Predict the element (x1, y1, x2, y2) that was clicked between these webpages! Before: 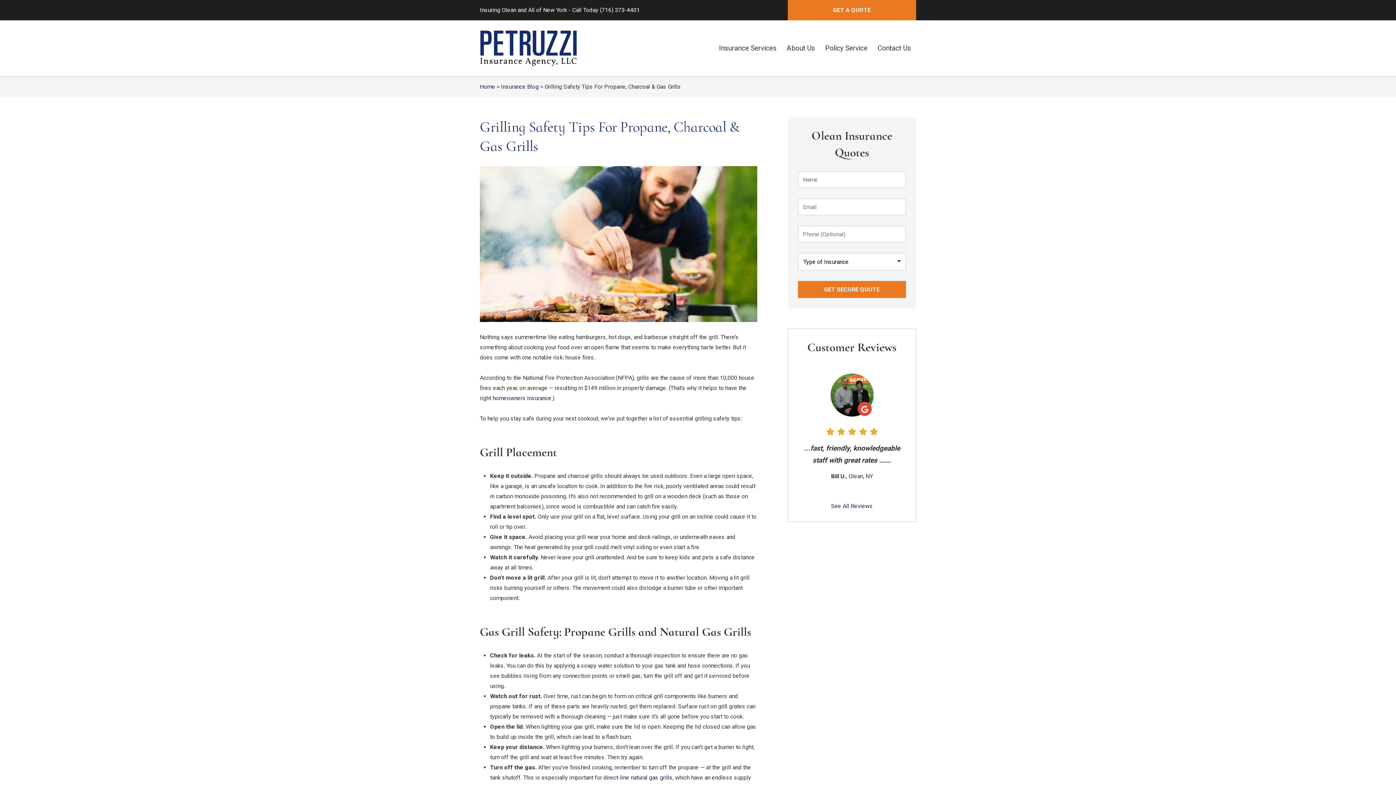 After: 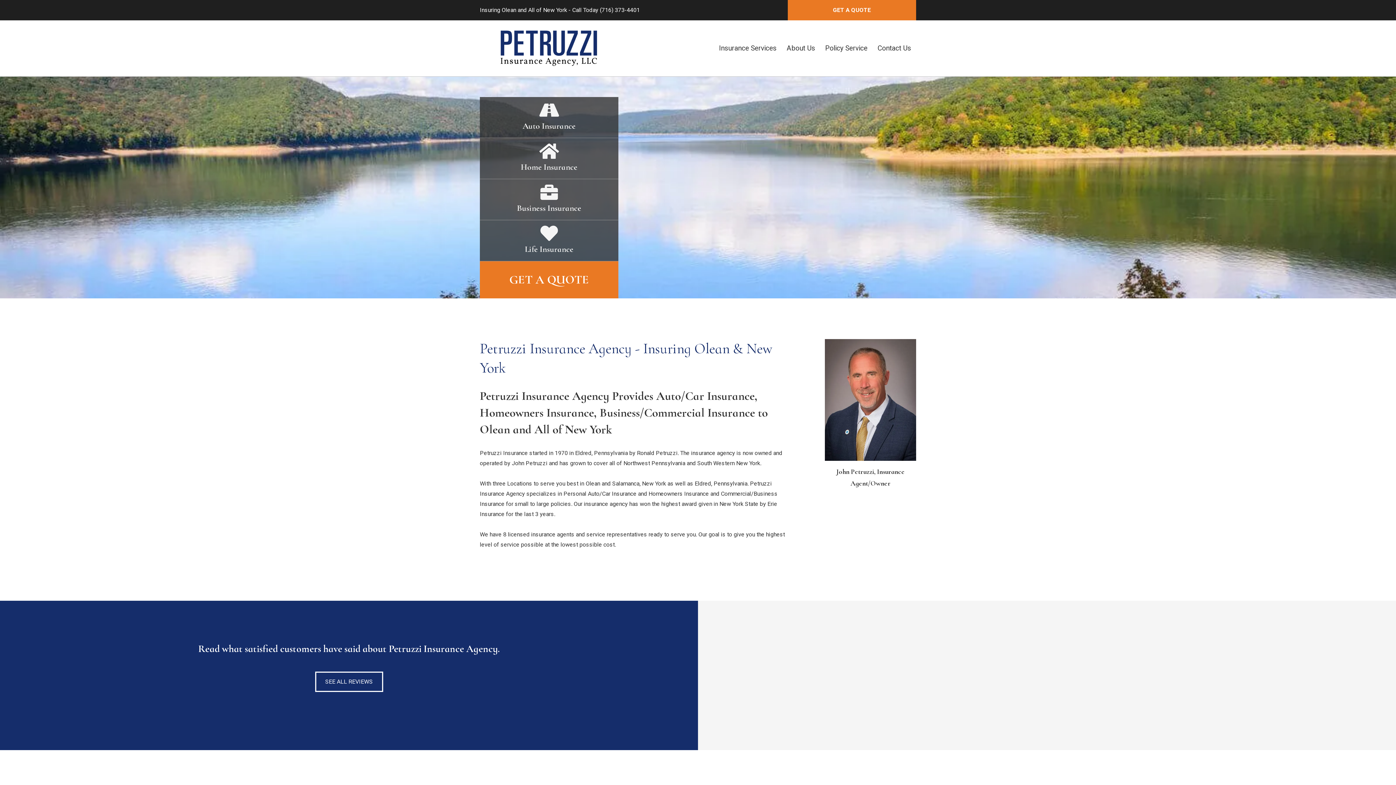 Action: bbox: (480, 32, 577, 38)